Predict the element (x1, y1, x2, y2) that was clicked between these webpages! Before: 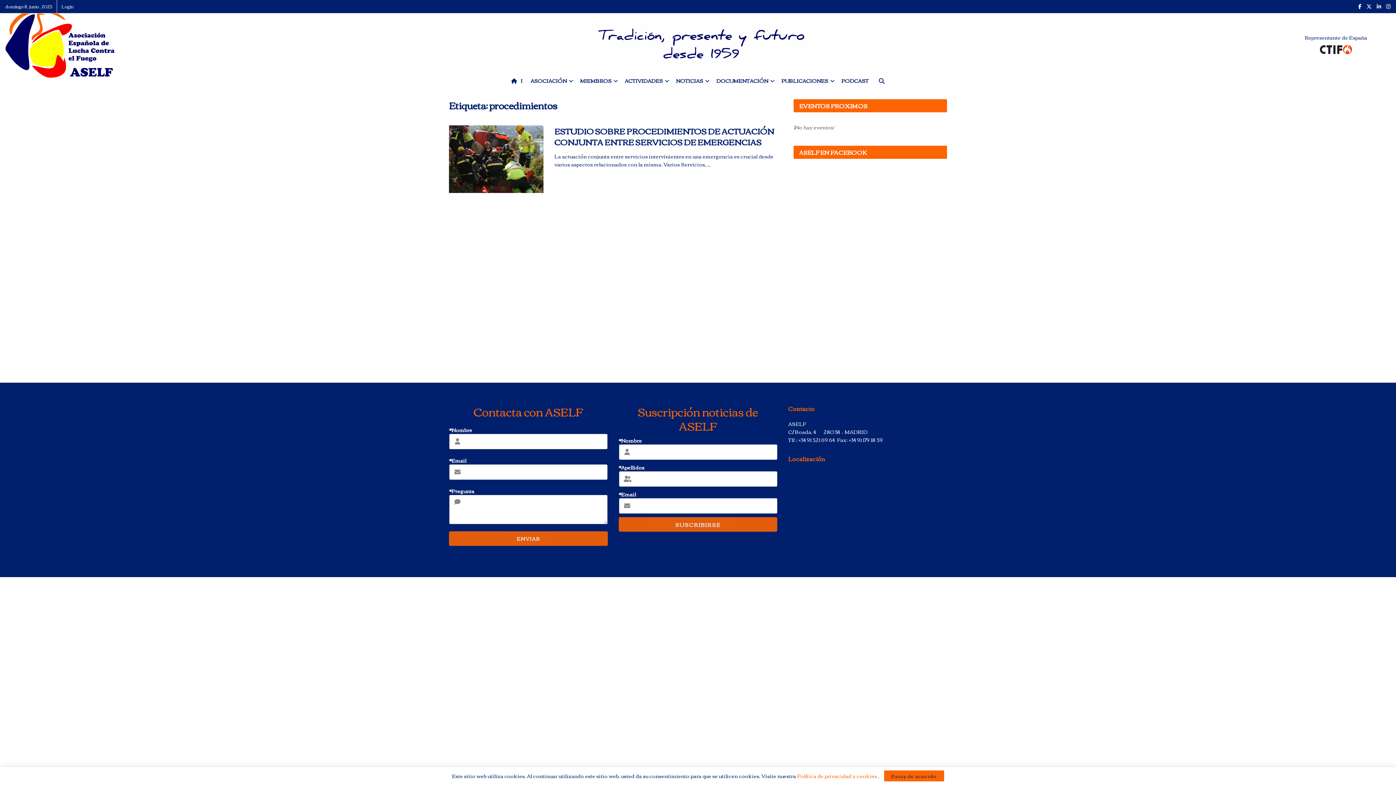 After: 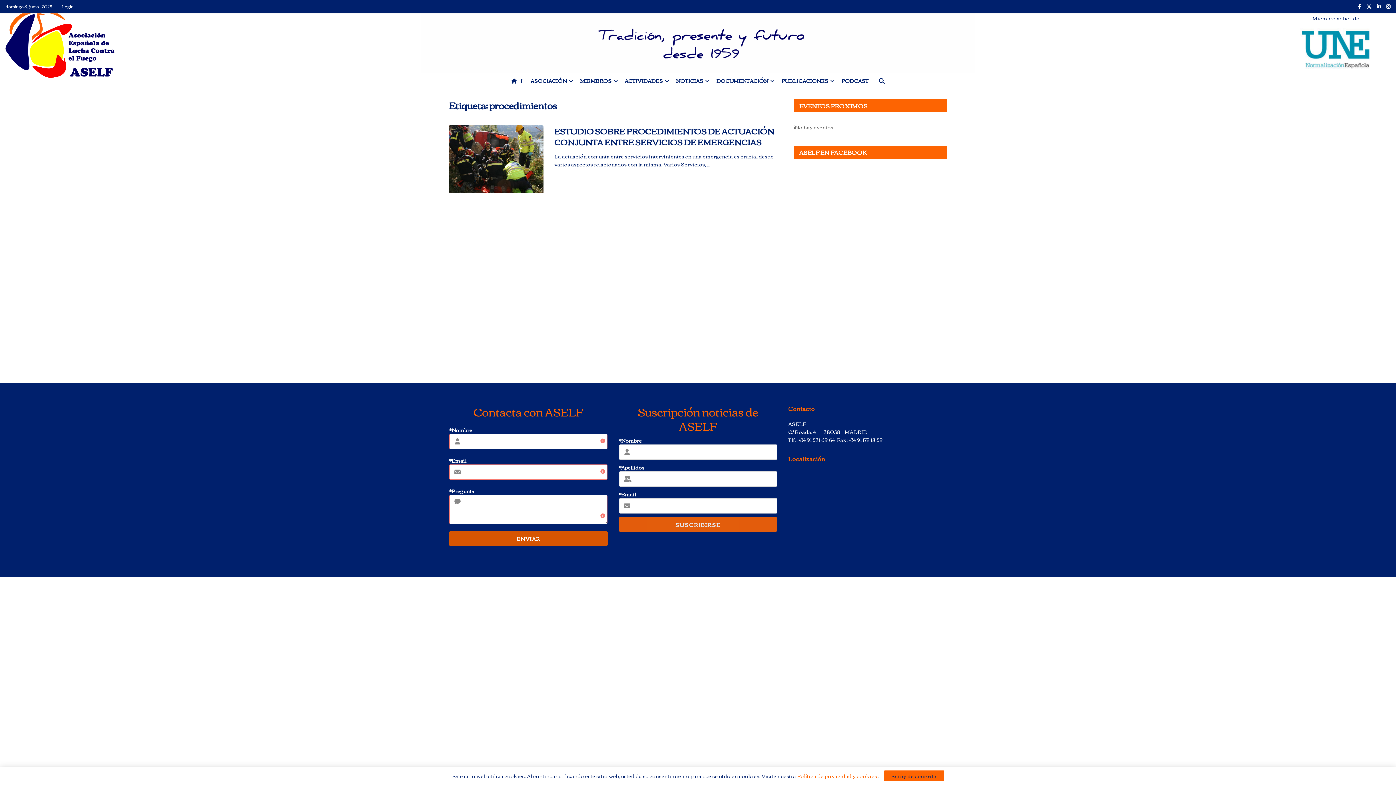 Action: label: ENVIAR bbox: (449, 531, 607, 546)